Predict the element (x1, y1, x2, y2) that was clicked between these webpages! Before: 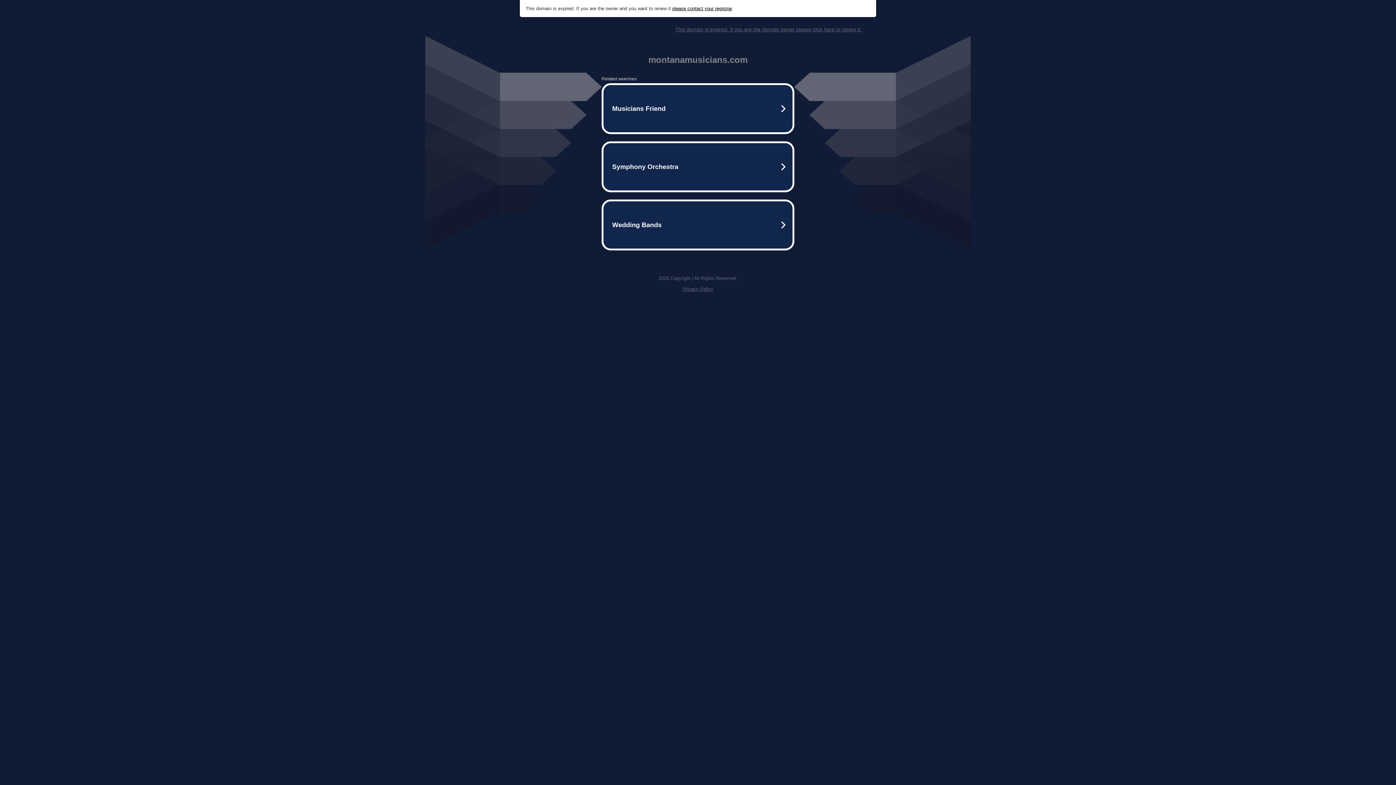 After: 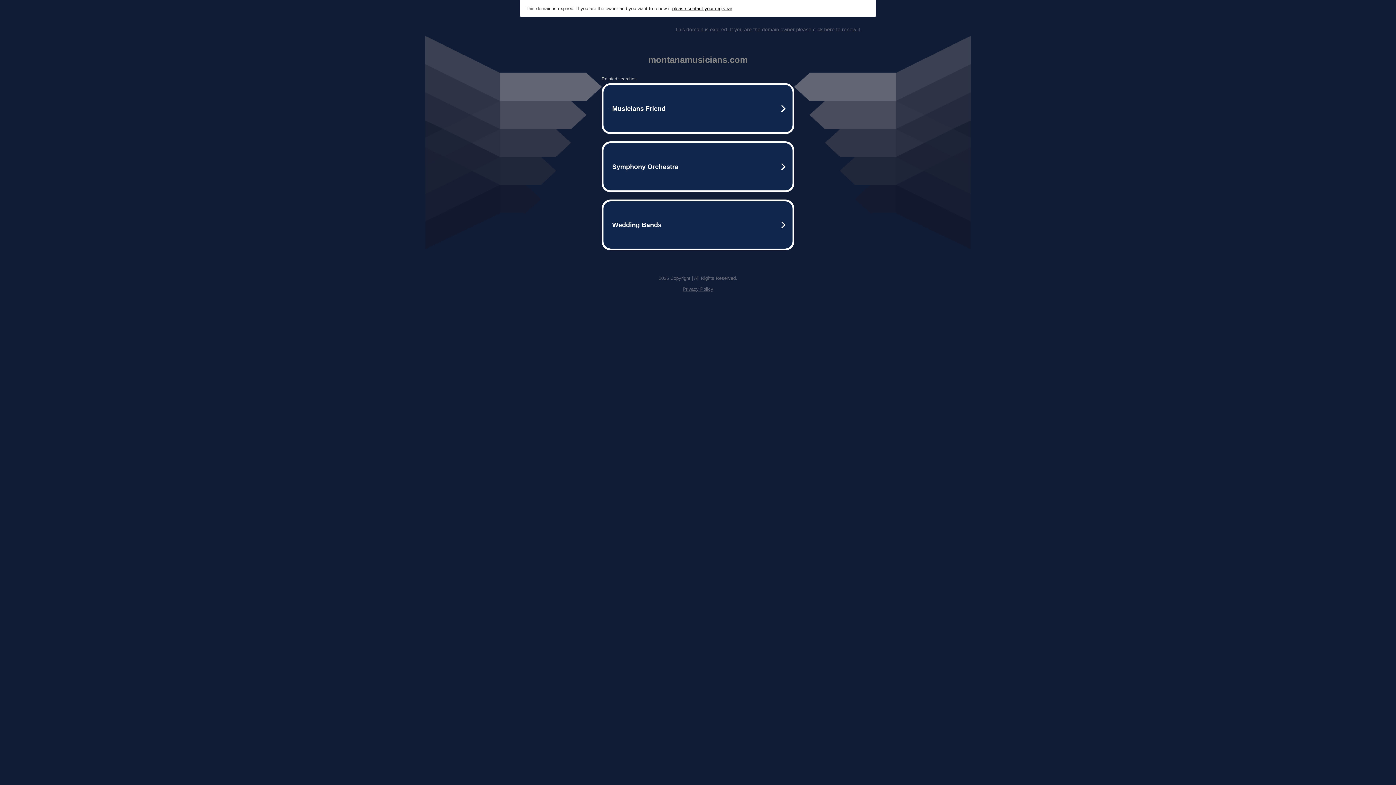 Action: label: please contact your registrar bbox: (672, 5, 732, 11)